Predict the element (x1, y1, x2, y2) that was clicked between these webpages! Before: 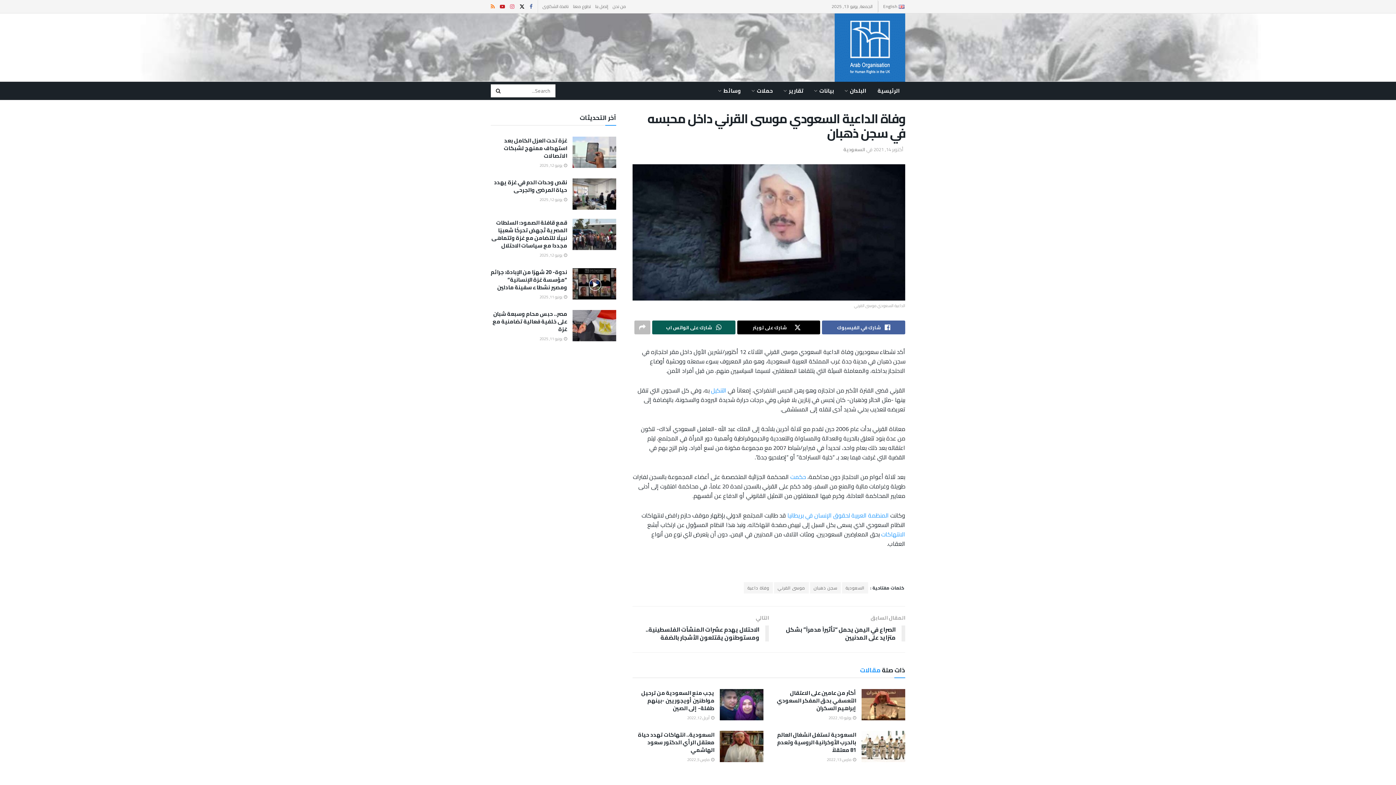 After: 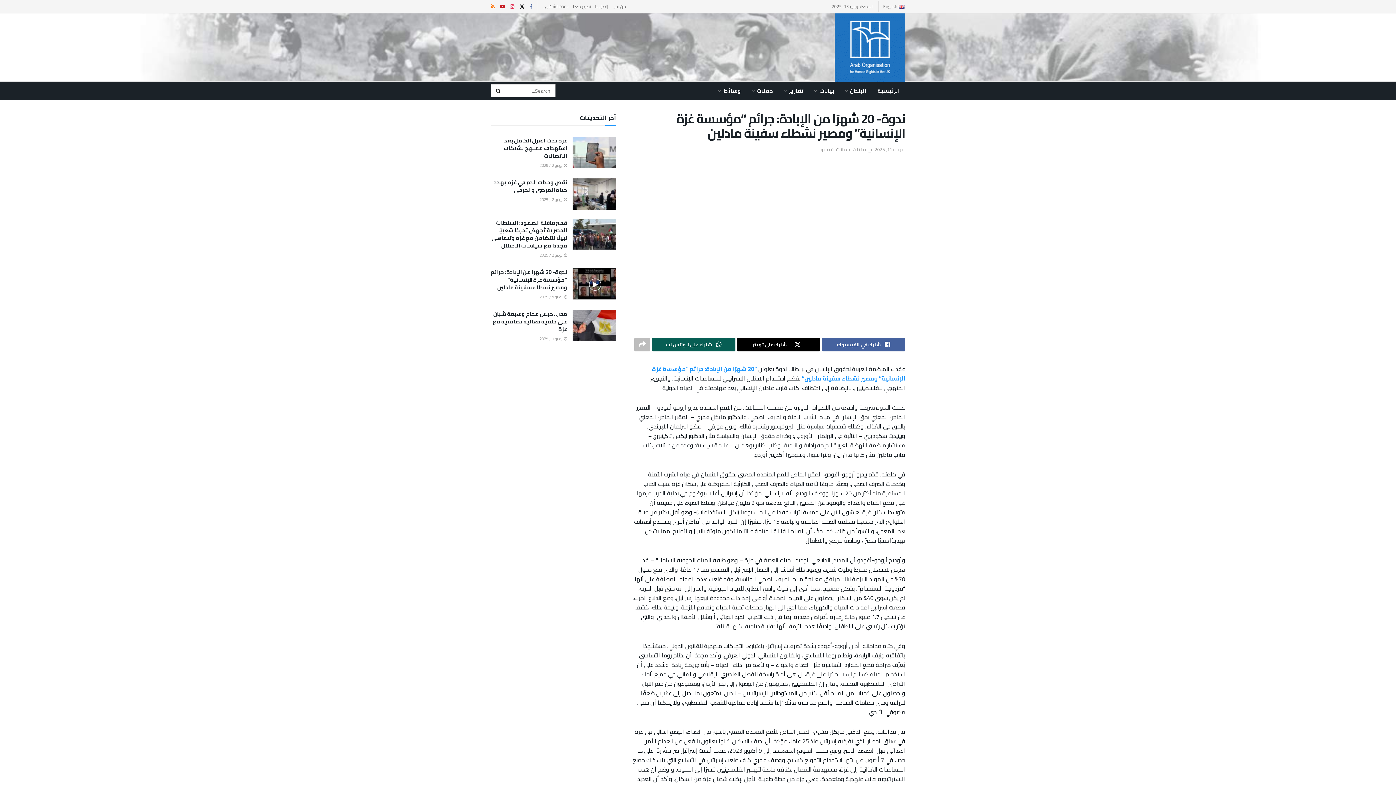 Action: bbox: (490, 266, 567, 292) label: ندوة- 20 شهرًا من الإبادة: جرائم “مؤسسة غزة الإنسانية” ومصير نشطاء سفينة مادلين